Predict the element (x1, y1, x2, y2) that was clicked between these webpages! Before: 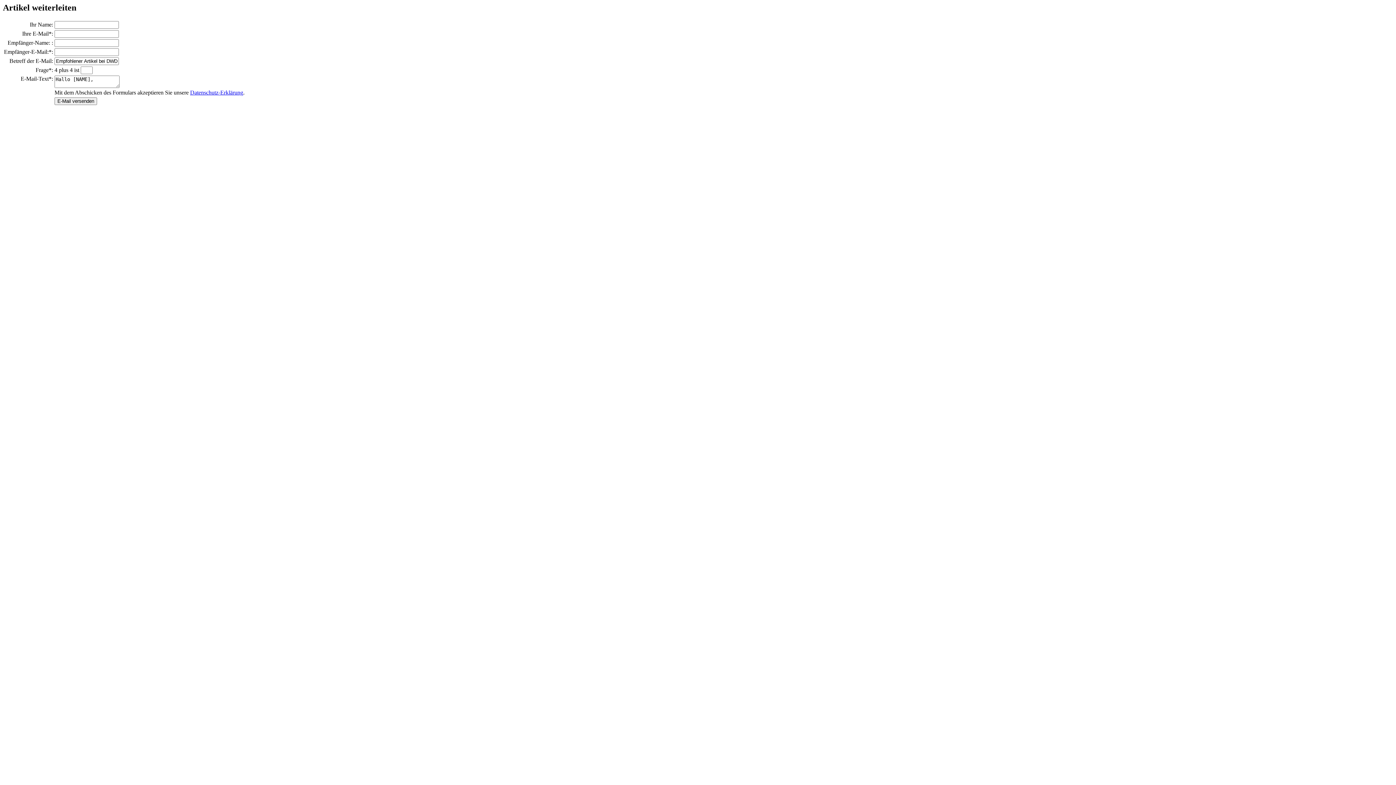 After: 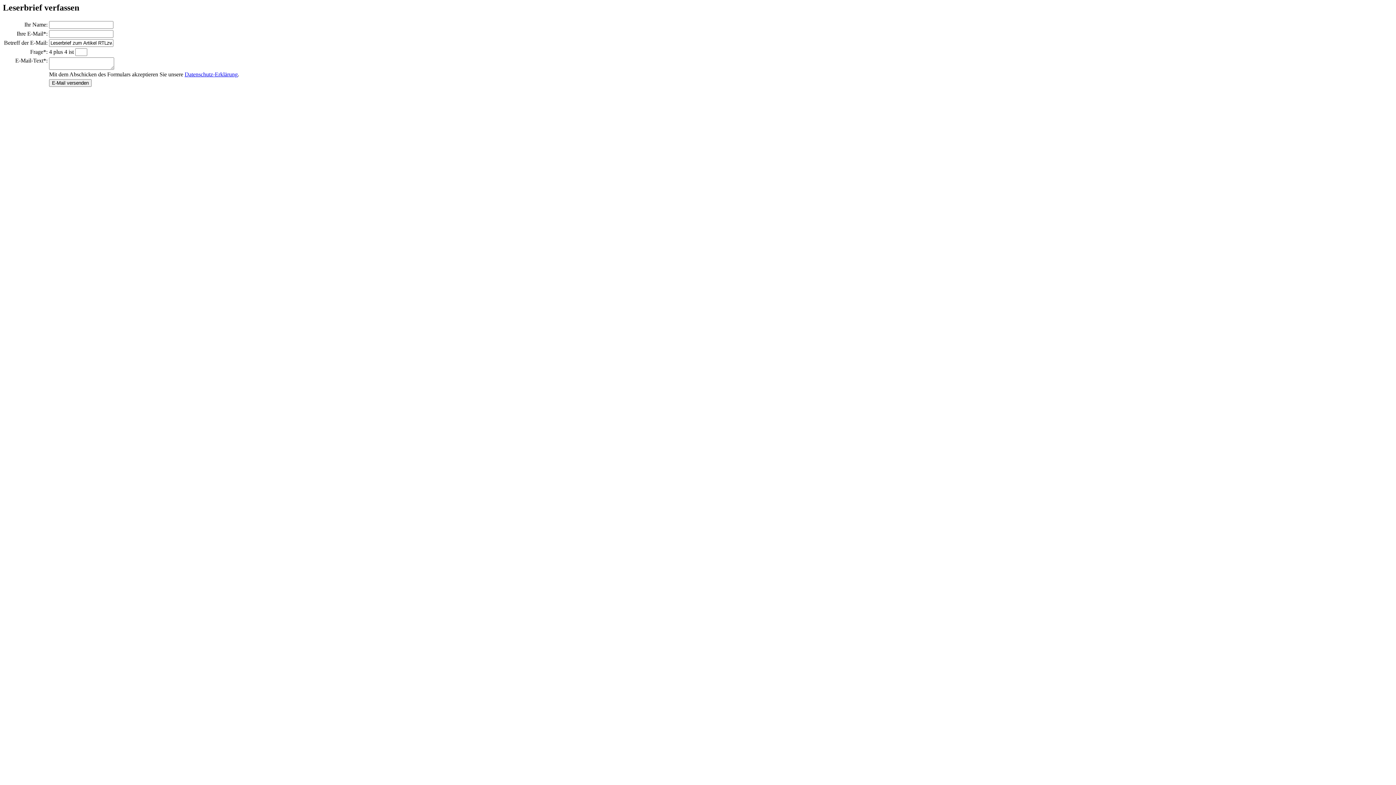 Action: label: E-Mail versenden bbox: (54, 97, 97, 105)